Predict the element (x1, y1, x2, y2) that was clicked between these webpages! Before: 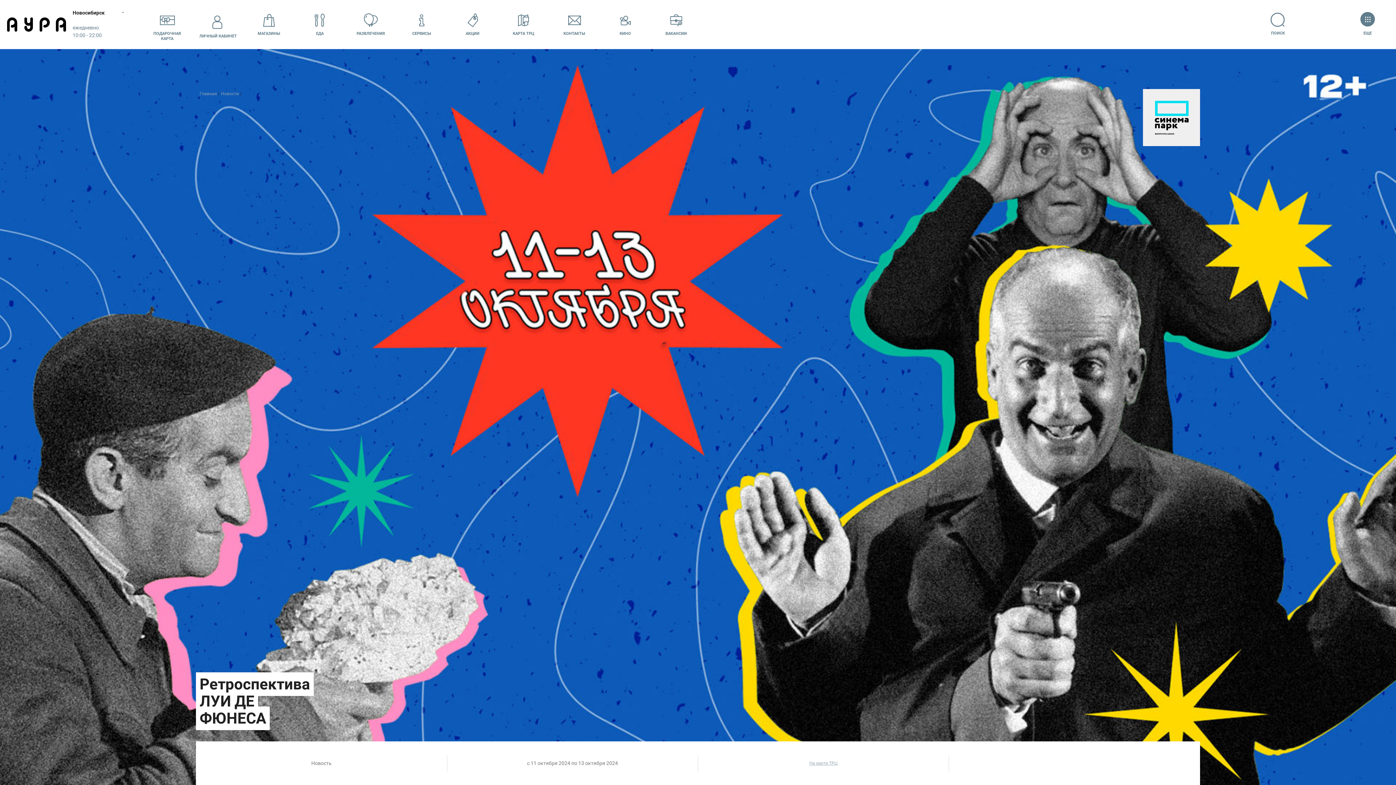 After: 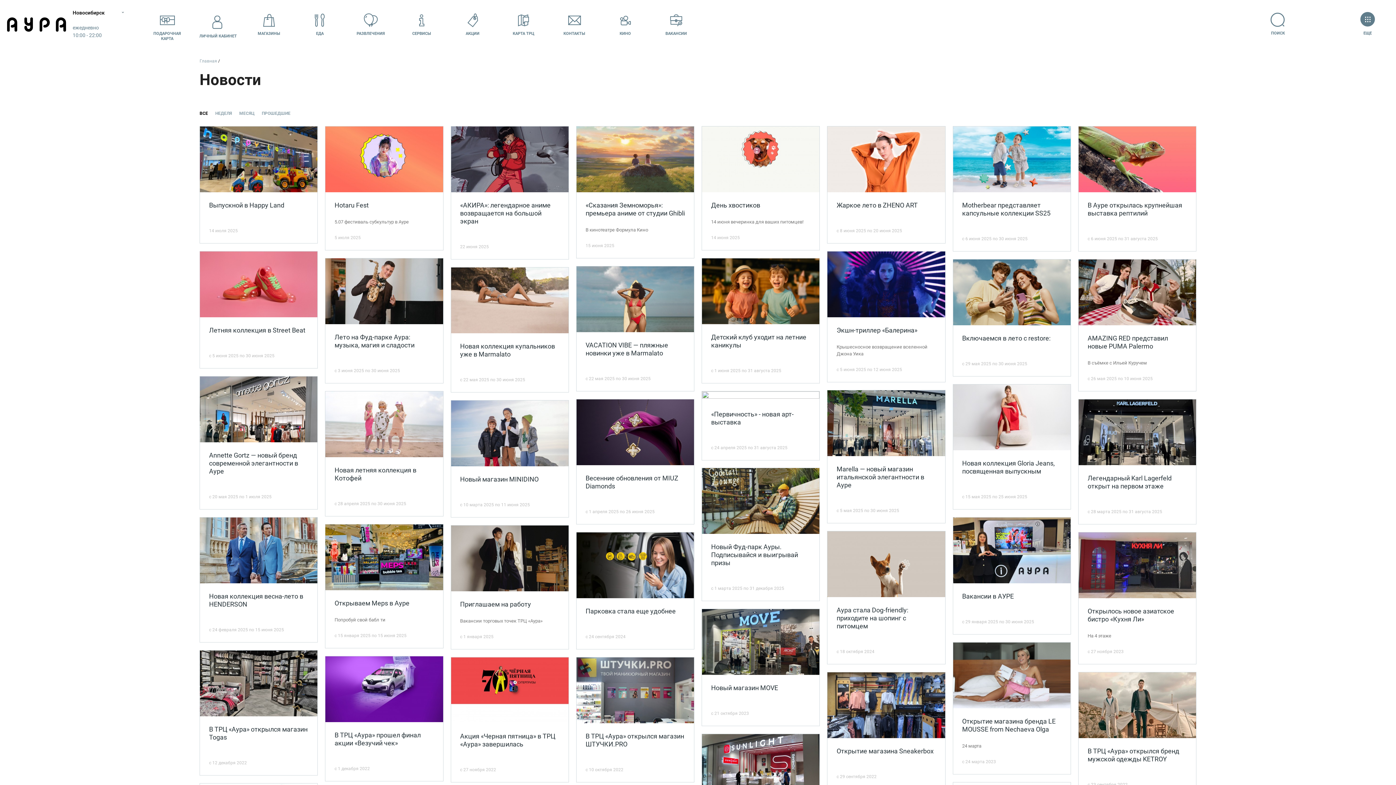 Action: label: Новости  bbox: (221, 91, 240, 96)